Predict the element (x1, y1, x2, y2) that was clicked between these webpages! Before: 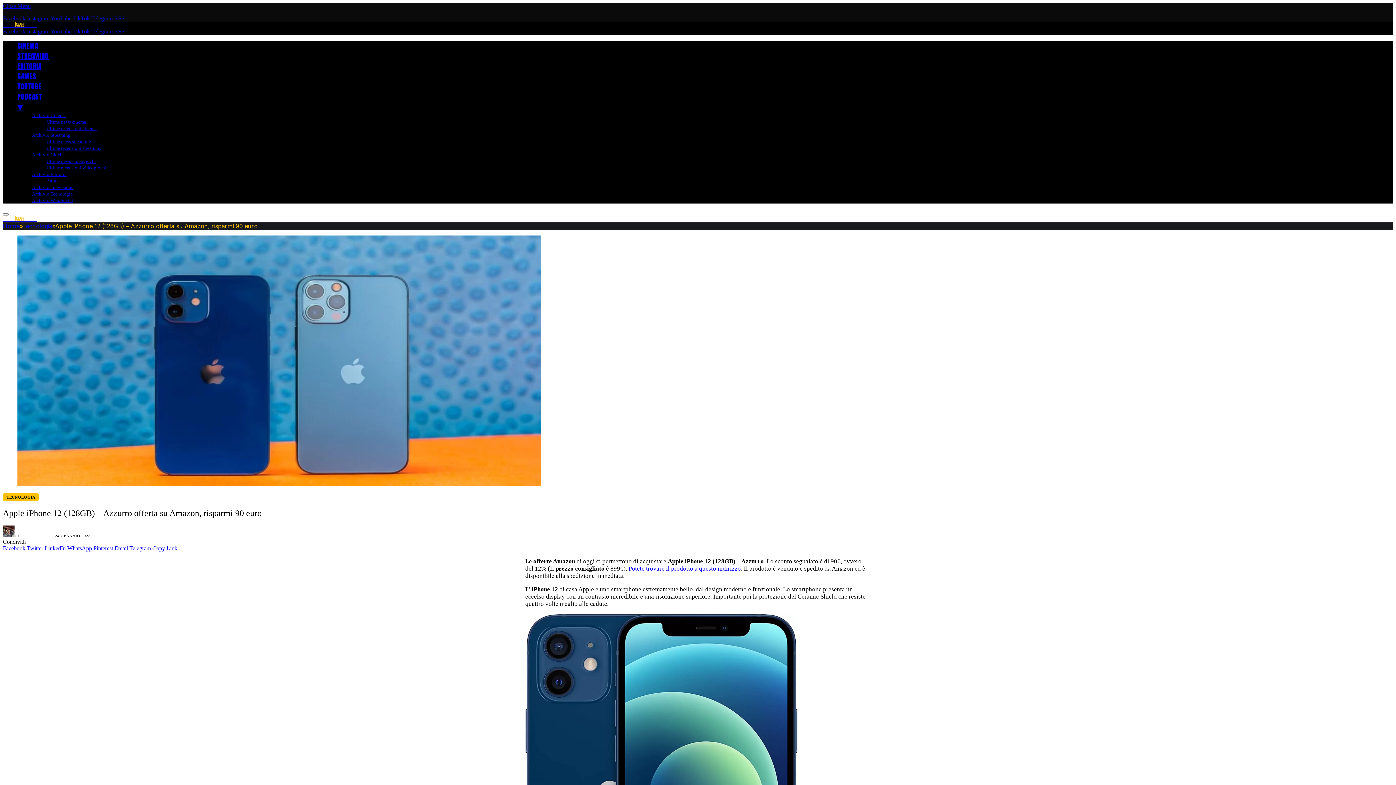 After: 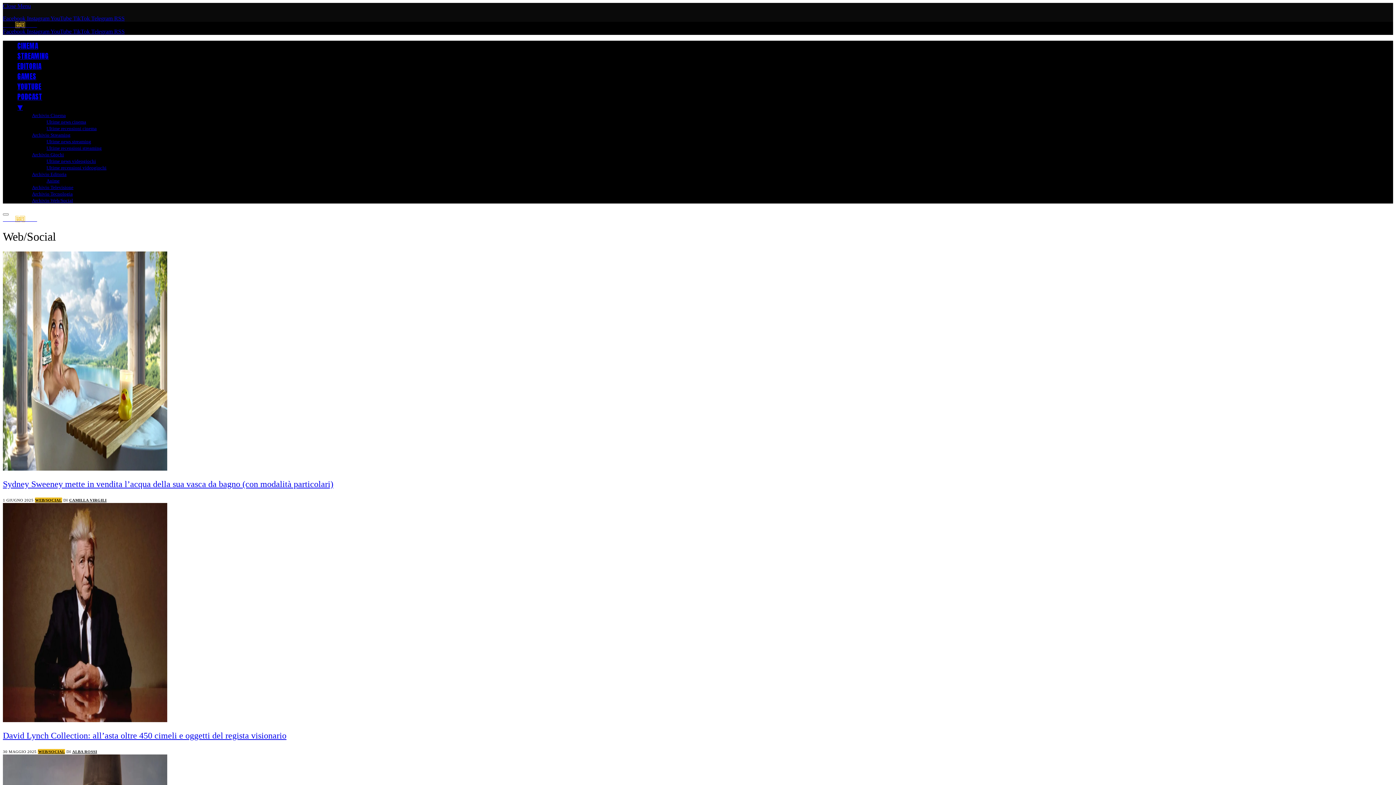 Action: bbox: (32, 197, 73, 203) label: Archivio Web/Social